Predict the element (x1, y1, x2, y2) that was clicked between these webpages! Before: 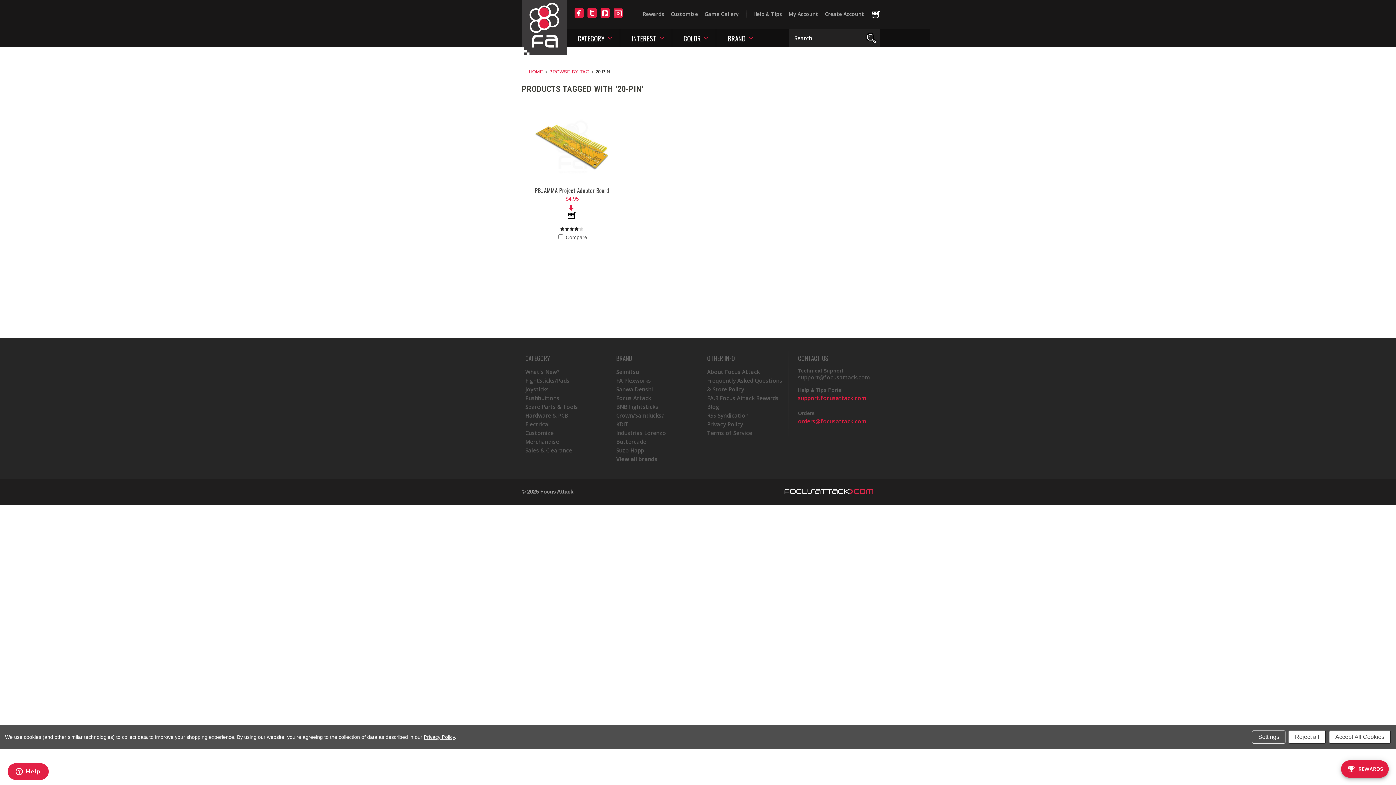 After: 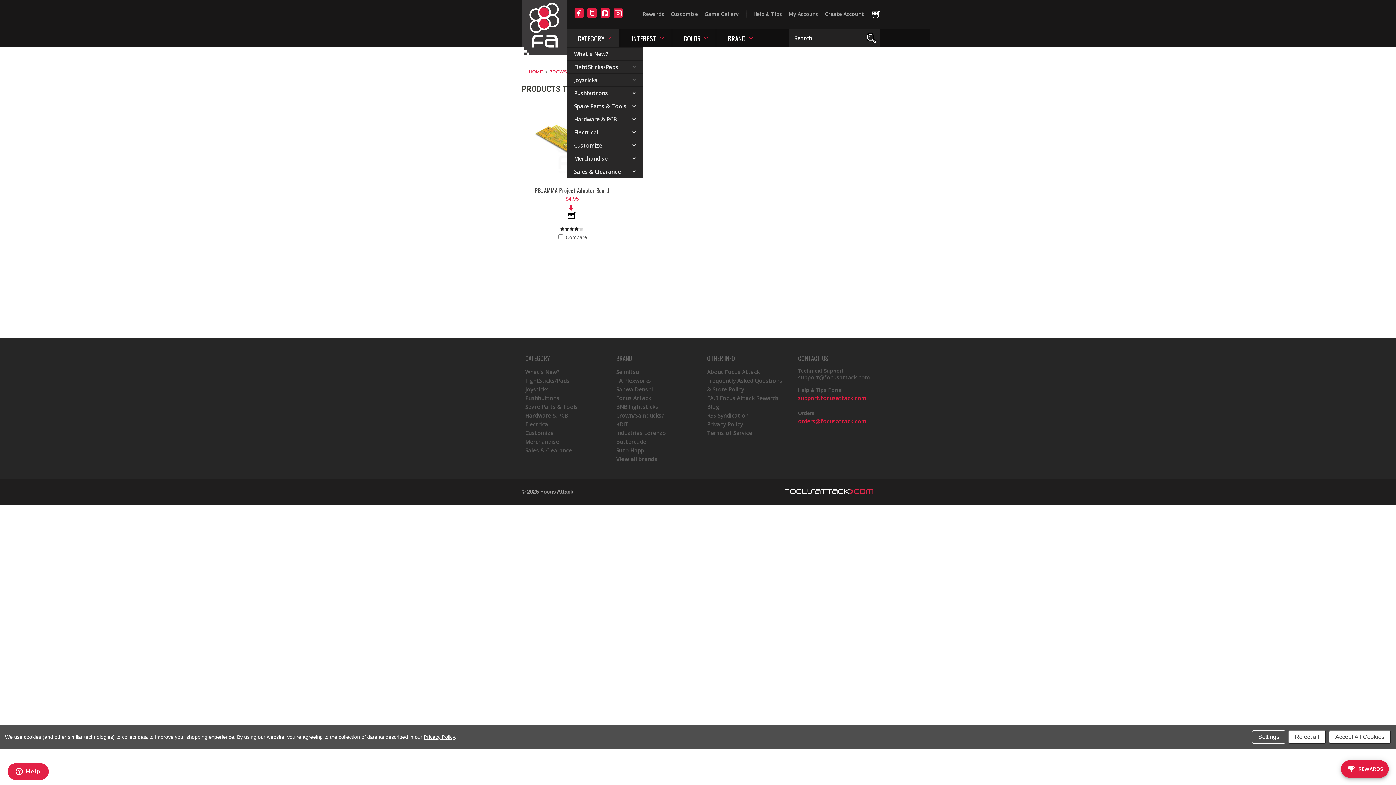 Action: bbox: (607, 35, 613, 40)